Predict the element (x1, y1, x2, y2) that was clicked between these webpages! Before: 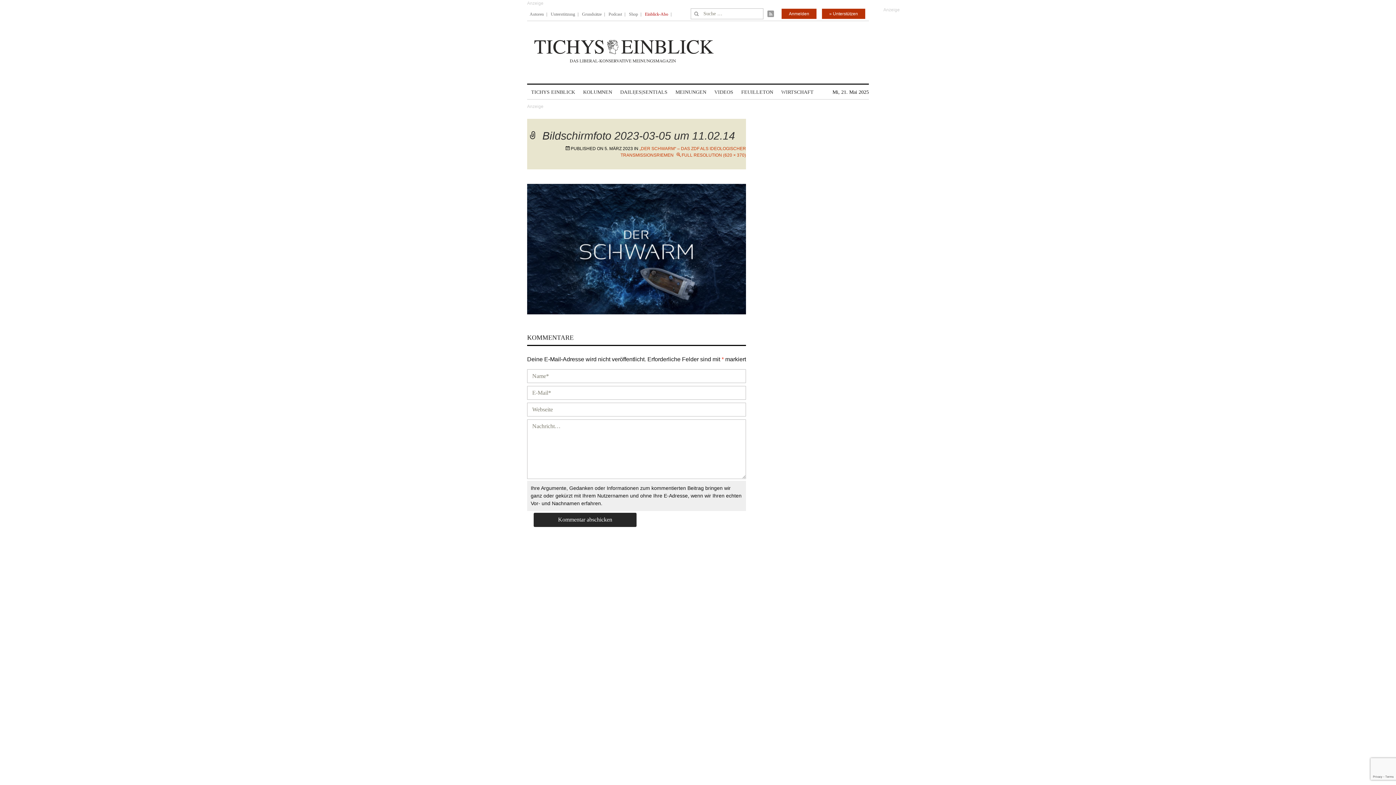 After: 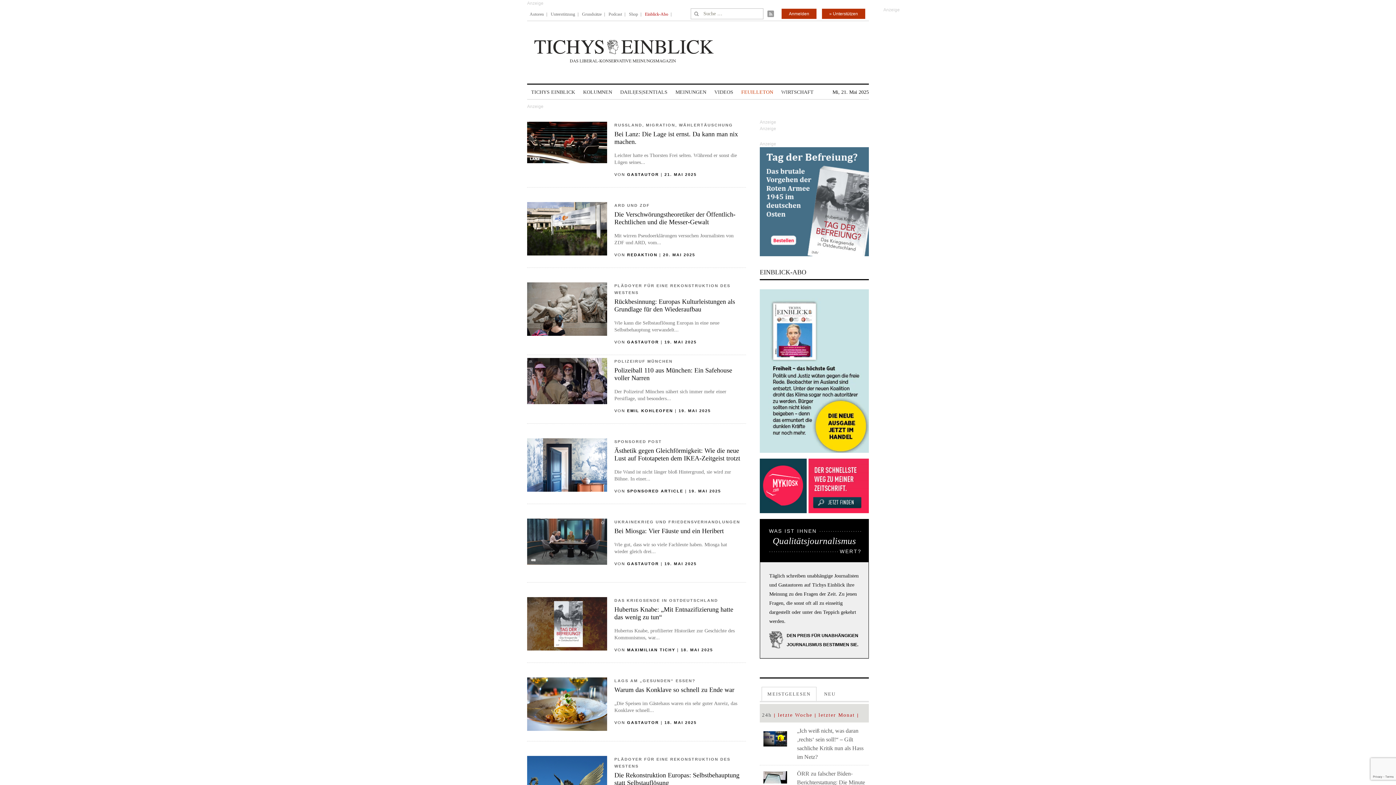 Action: bbox: (741, 85, 773, 99) label: FEUILLETON